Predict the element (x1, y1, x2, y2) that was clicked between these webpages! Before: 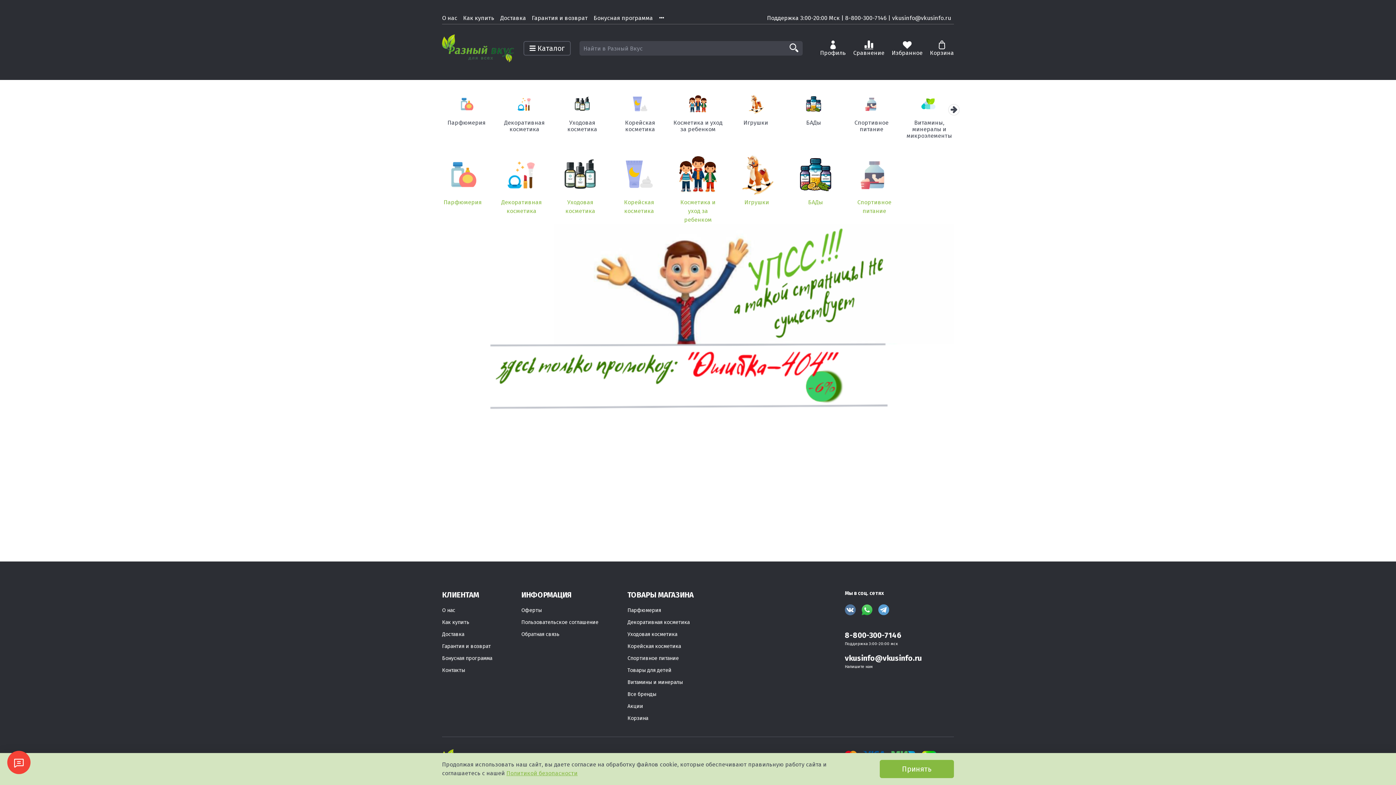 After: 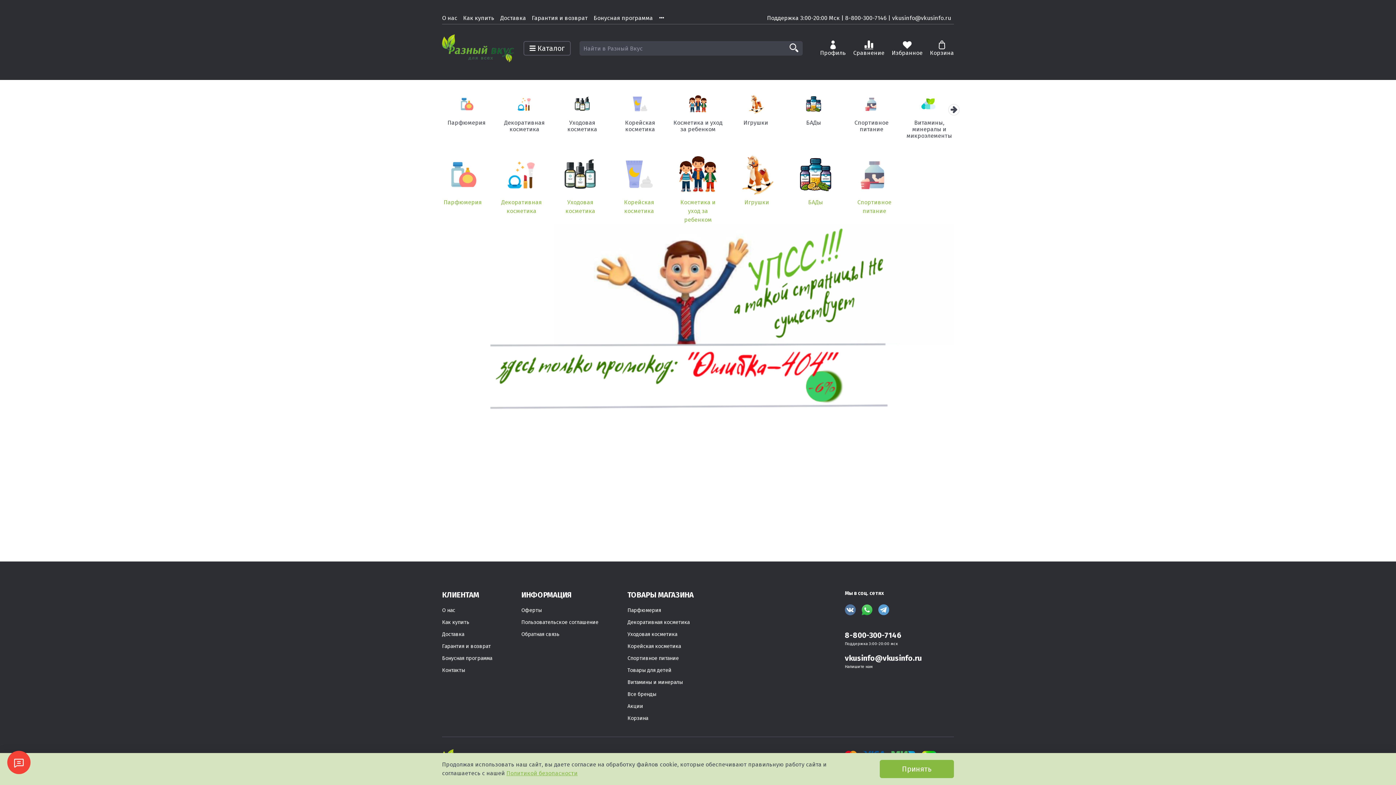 Action: bbox: (845, 604, 856, 615)